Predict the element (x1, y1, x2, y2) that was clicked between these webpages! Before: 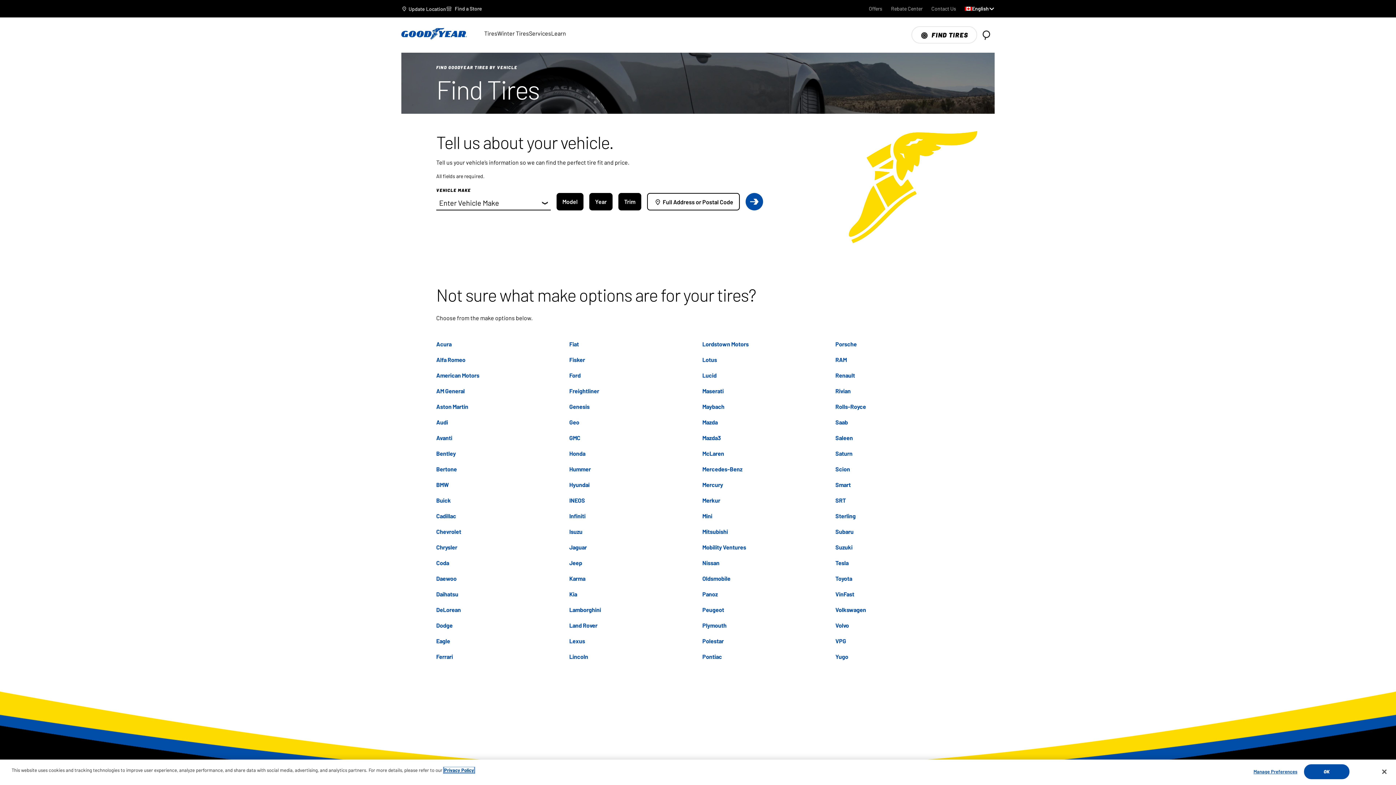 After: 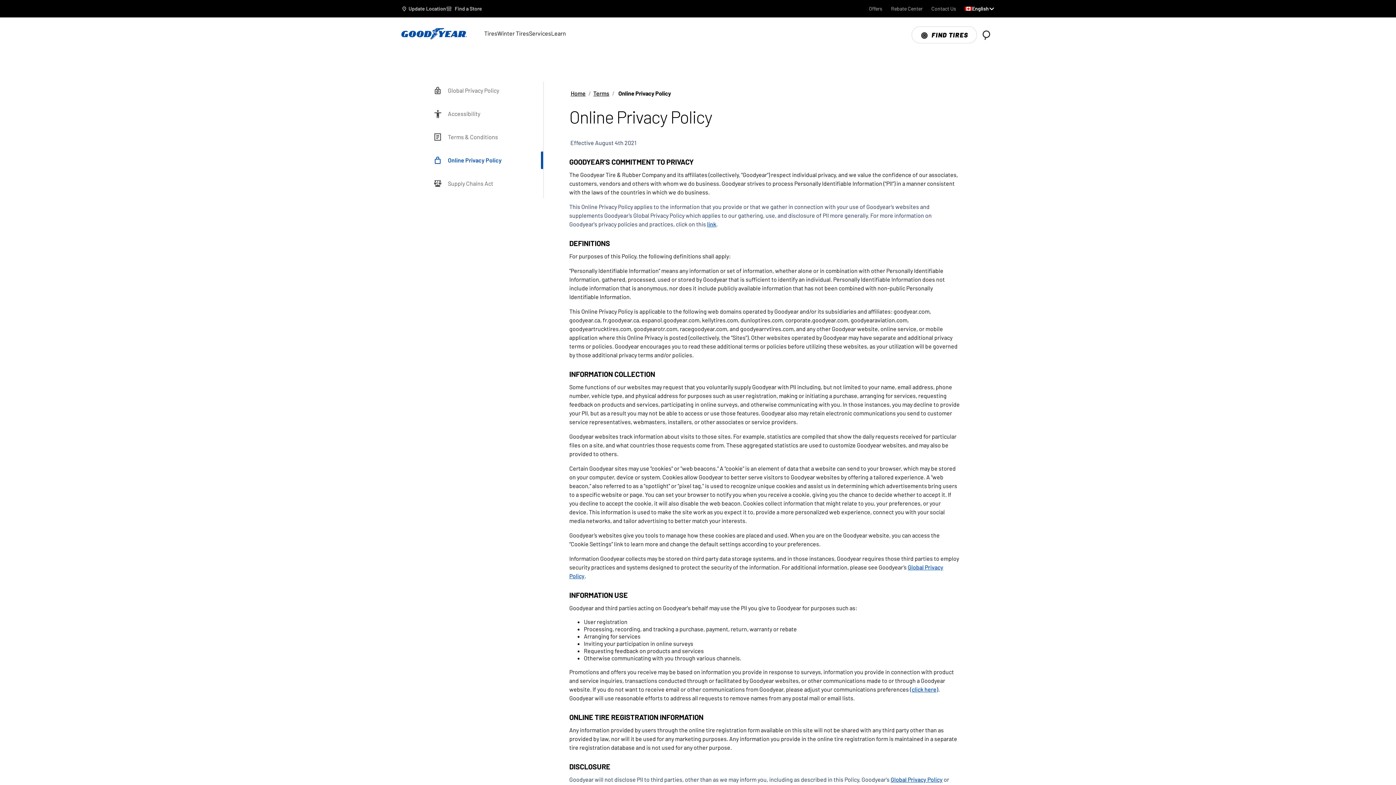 Action: bbox: (444, 767, 474, 773) label: More information about your privacy